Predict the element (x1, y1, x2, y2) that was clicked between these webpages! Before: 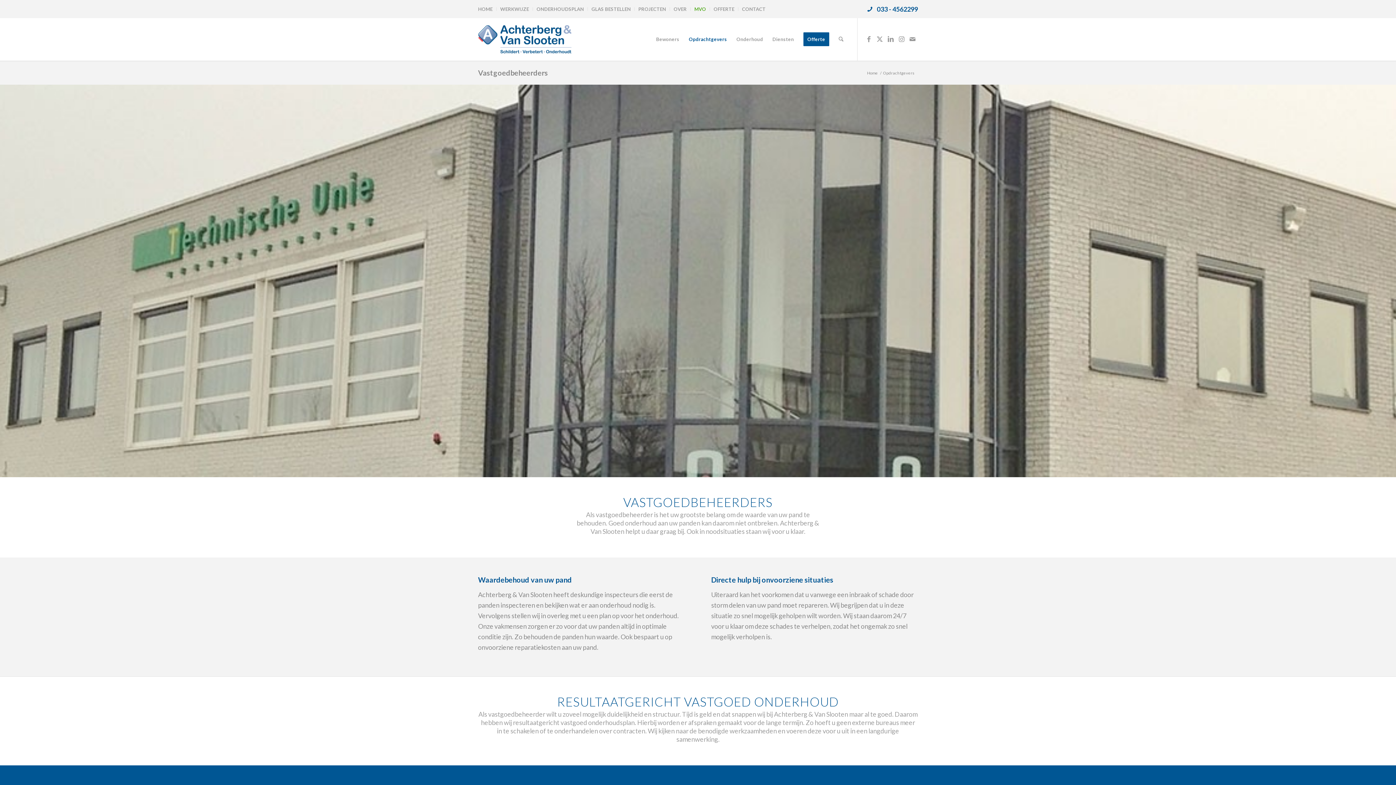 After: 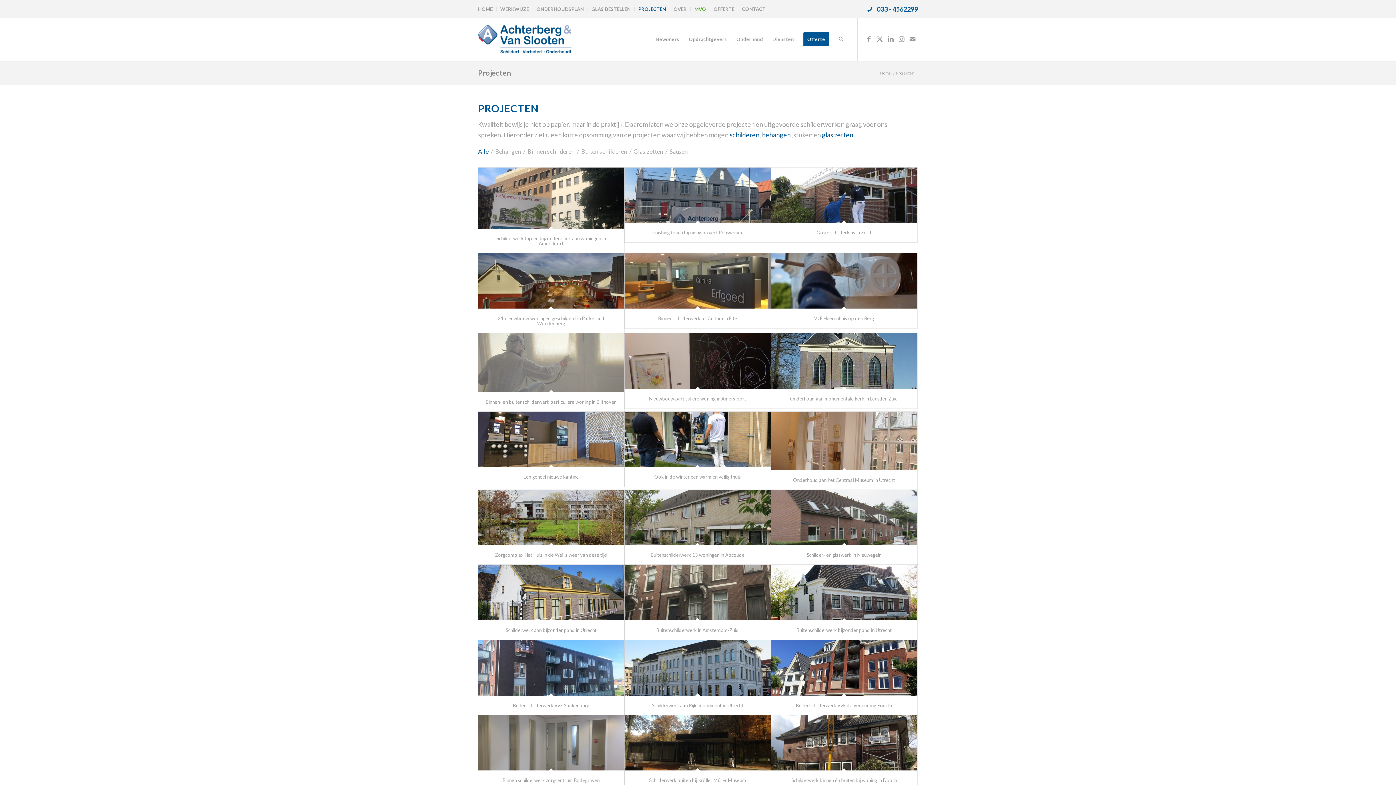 Action: bbox: (638, 3, 666, 14) label: PROJECTEN